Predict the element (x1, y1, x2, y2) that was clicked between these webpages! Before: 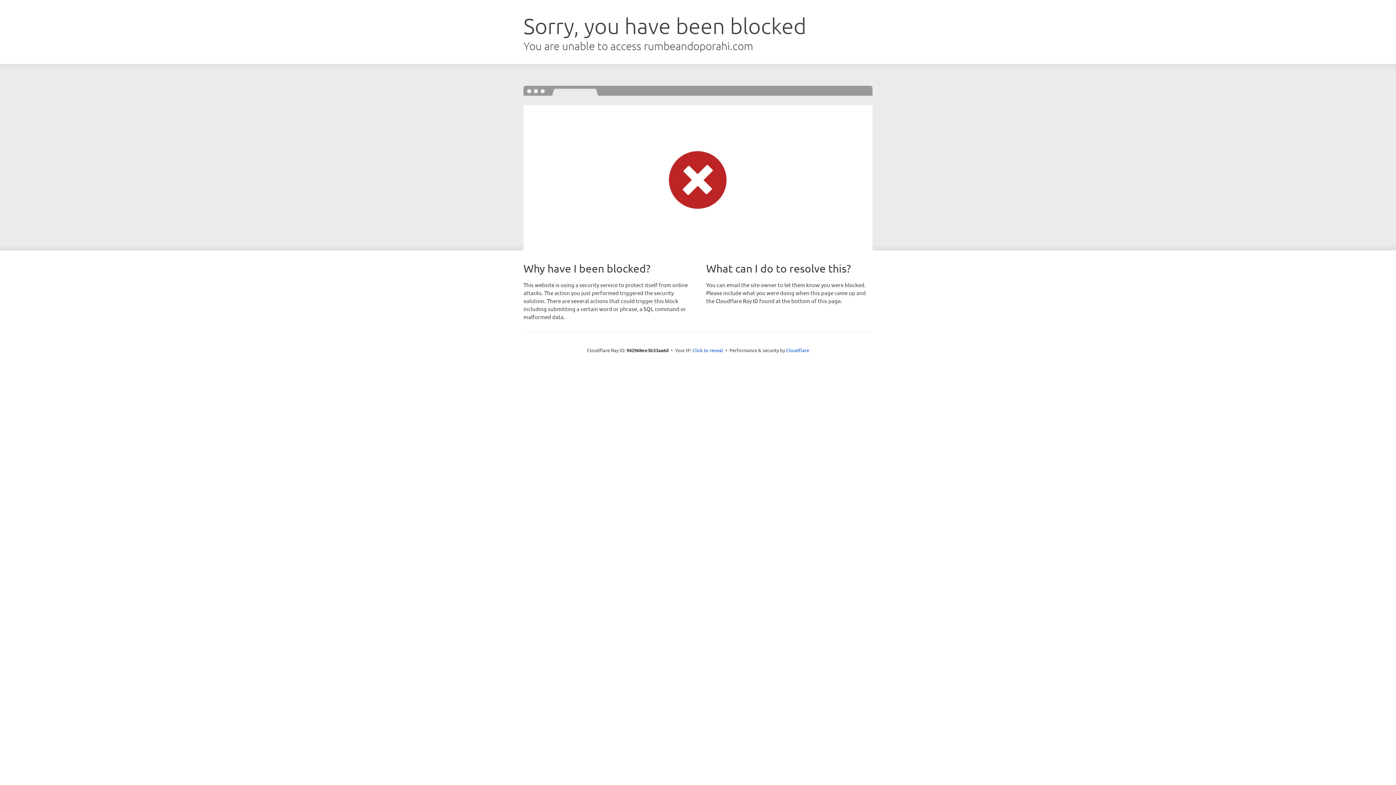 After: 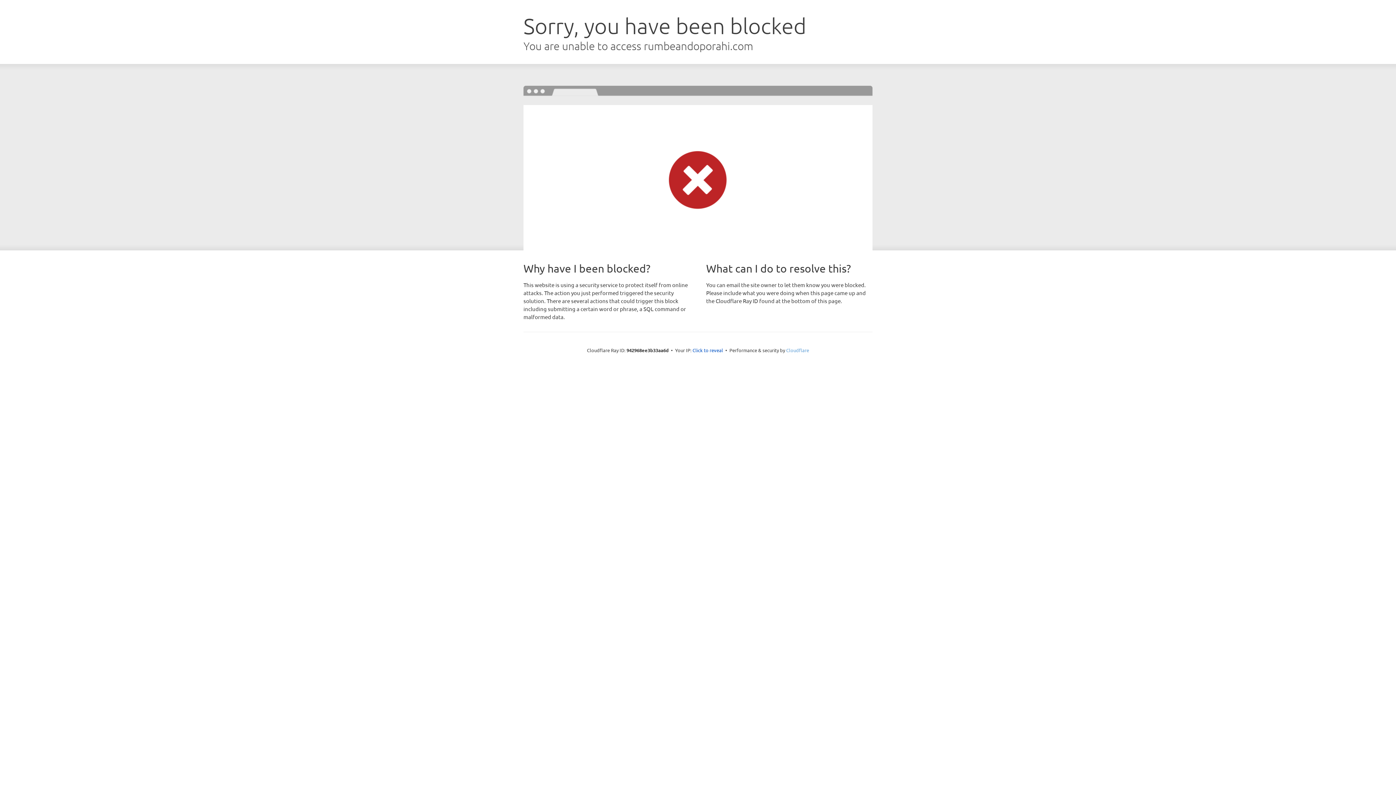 Action: bbox: (786, 347, 809, 353) label: Cloudflare